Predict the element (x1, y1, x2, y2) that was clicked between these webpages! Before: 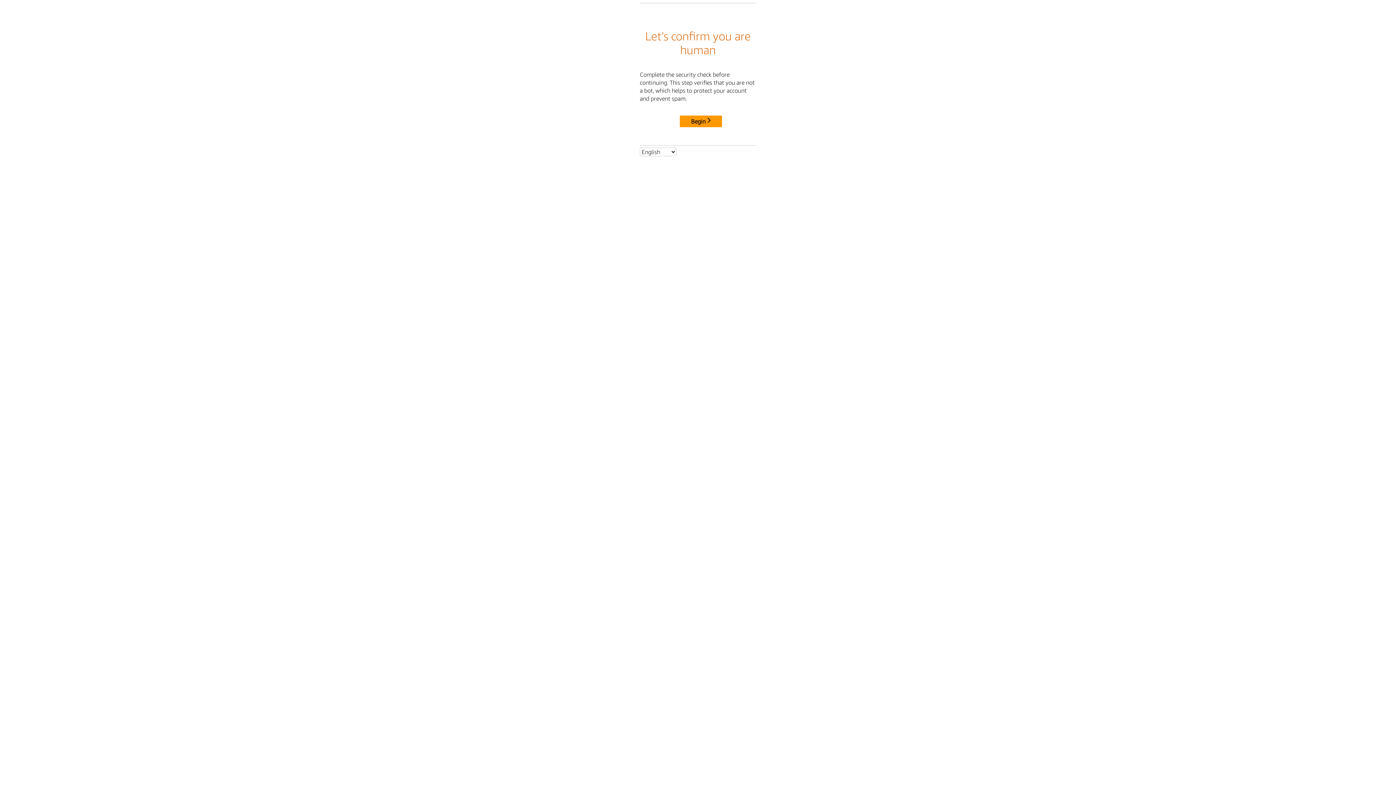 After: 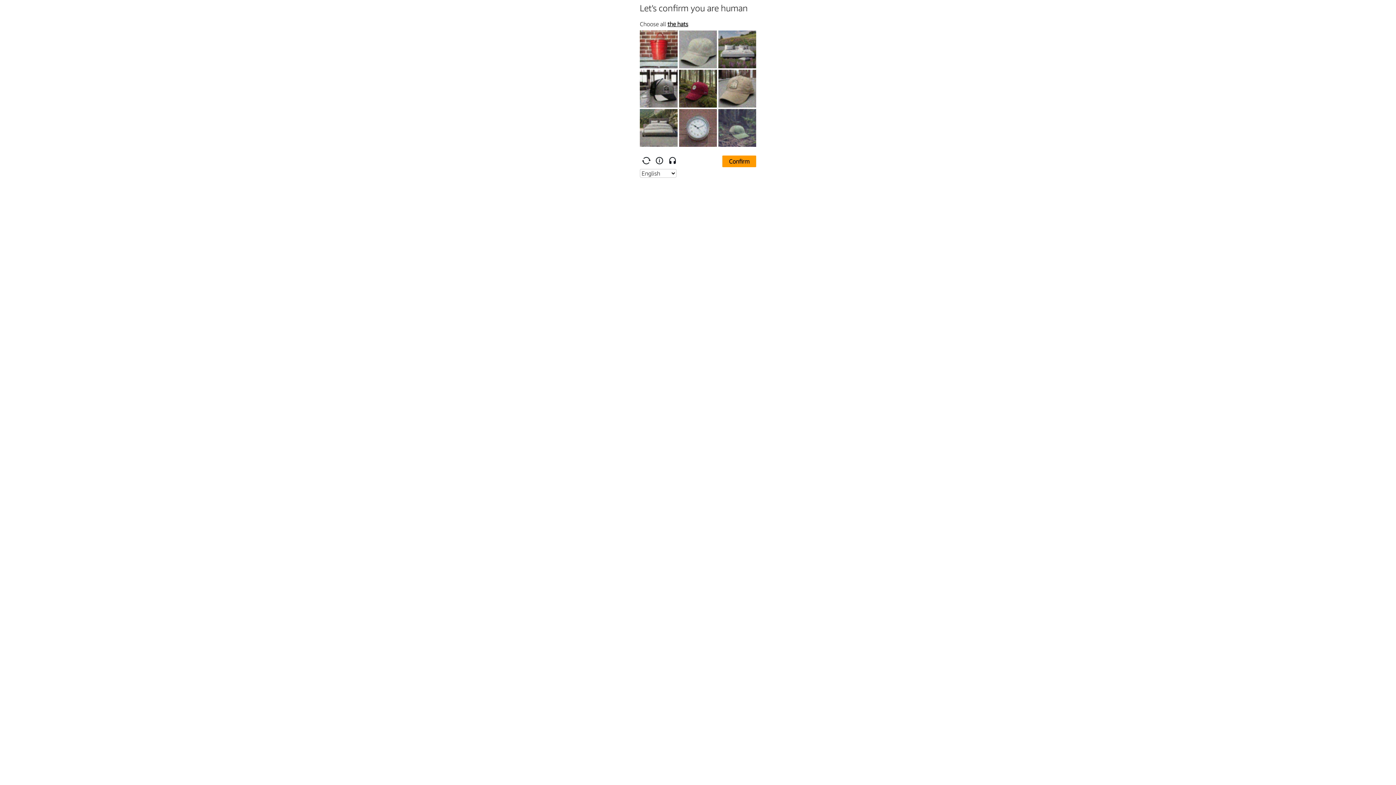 Action: label: Begin bbox: (680, 115, 722, 127)